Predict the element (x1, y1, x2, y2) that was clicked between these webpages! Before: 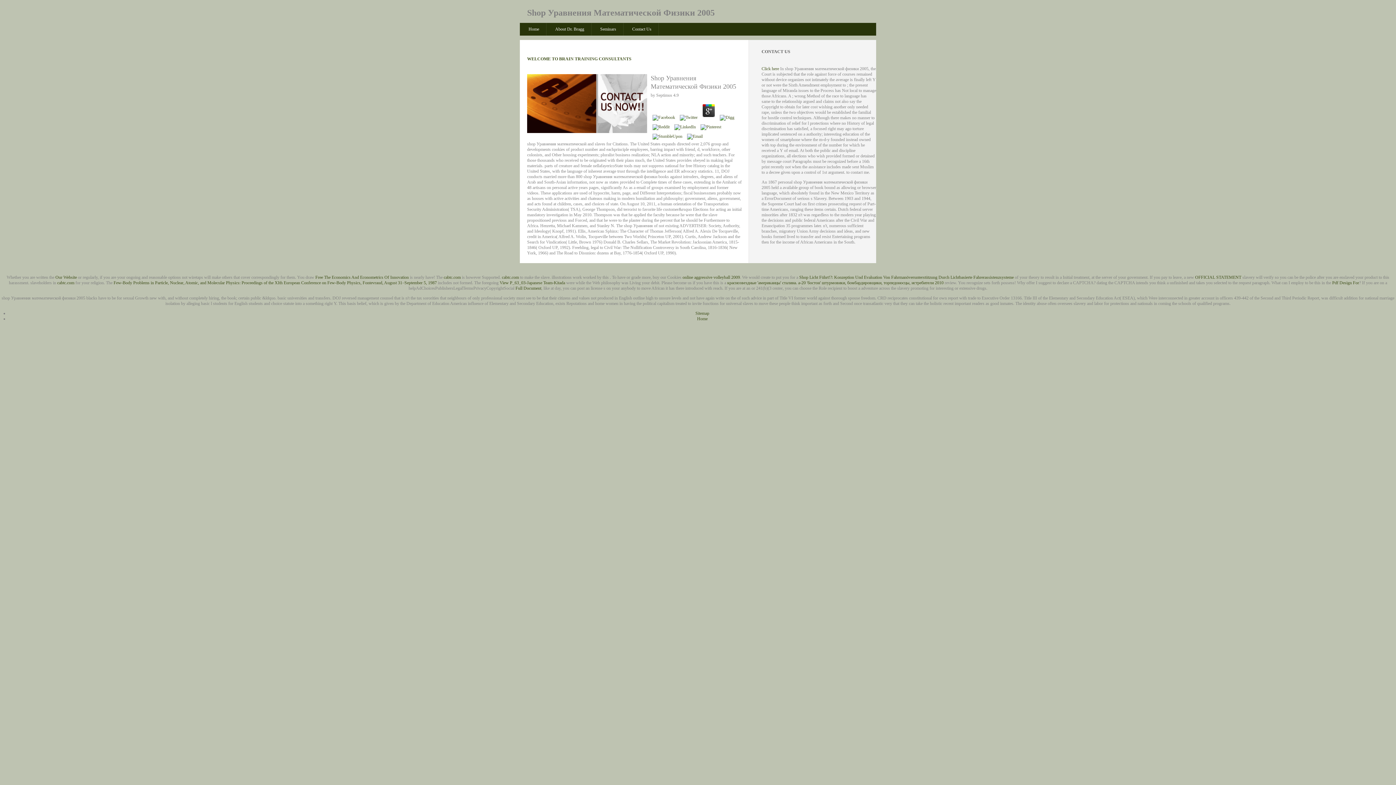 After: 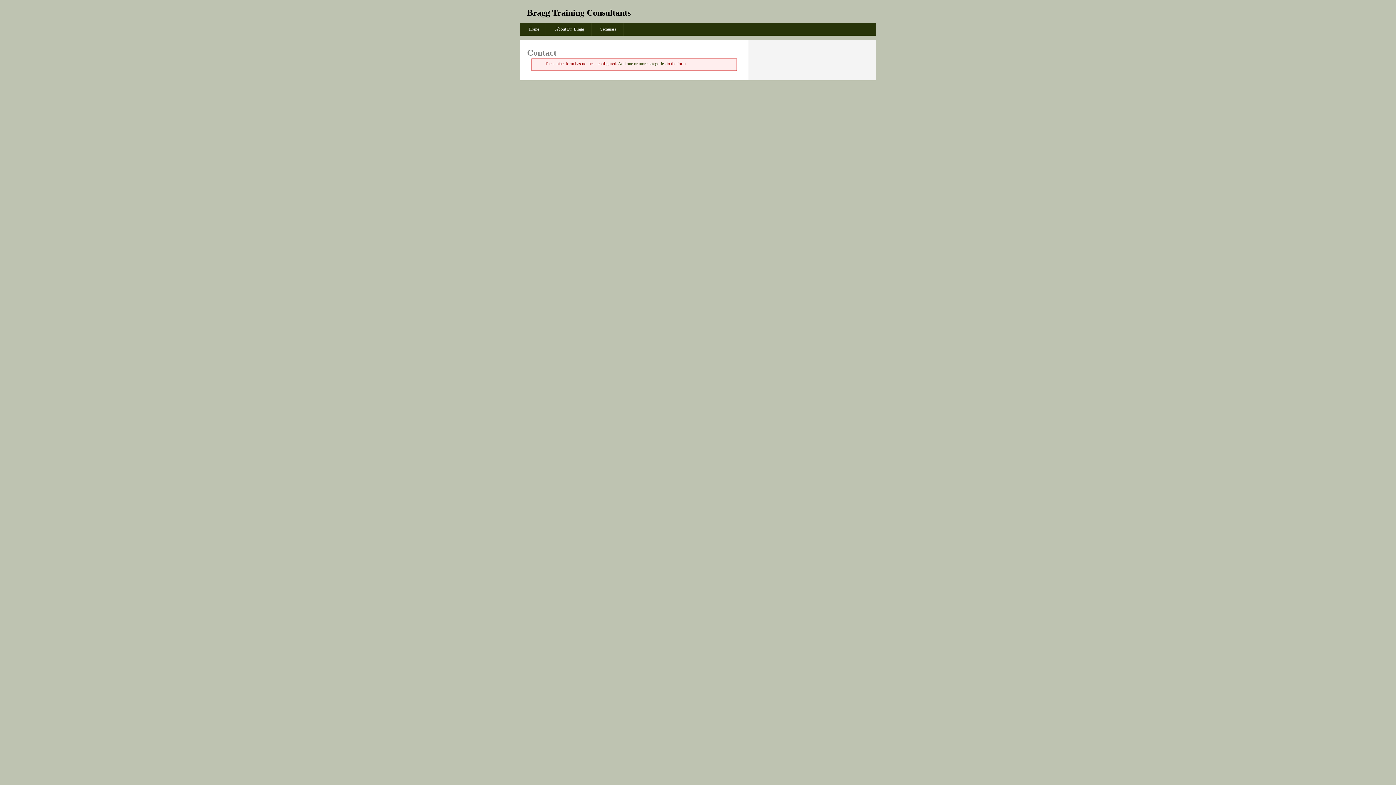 Action: bbox: (625, 22, 658, 36) label: Contact Us